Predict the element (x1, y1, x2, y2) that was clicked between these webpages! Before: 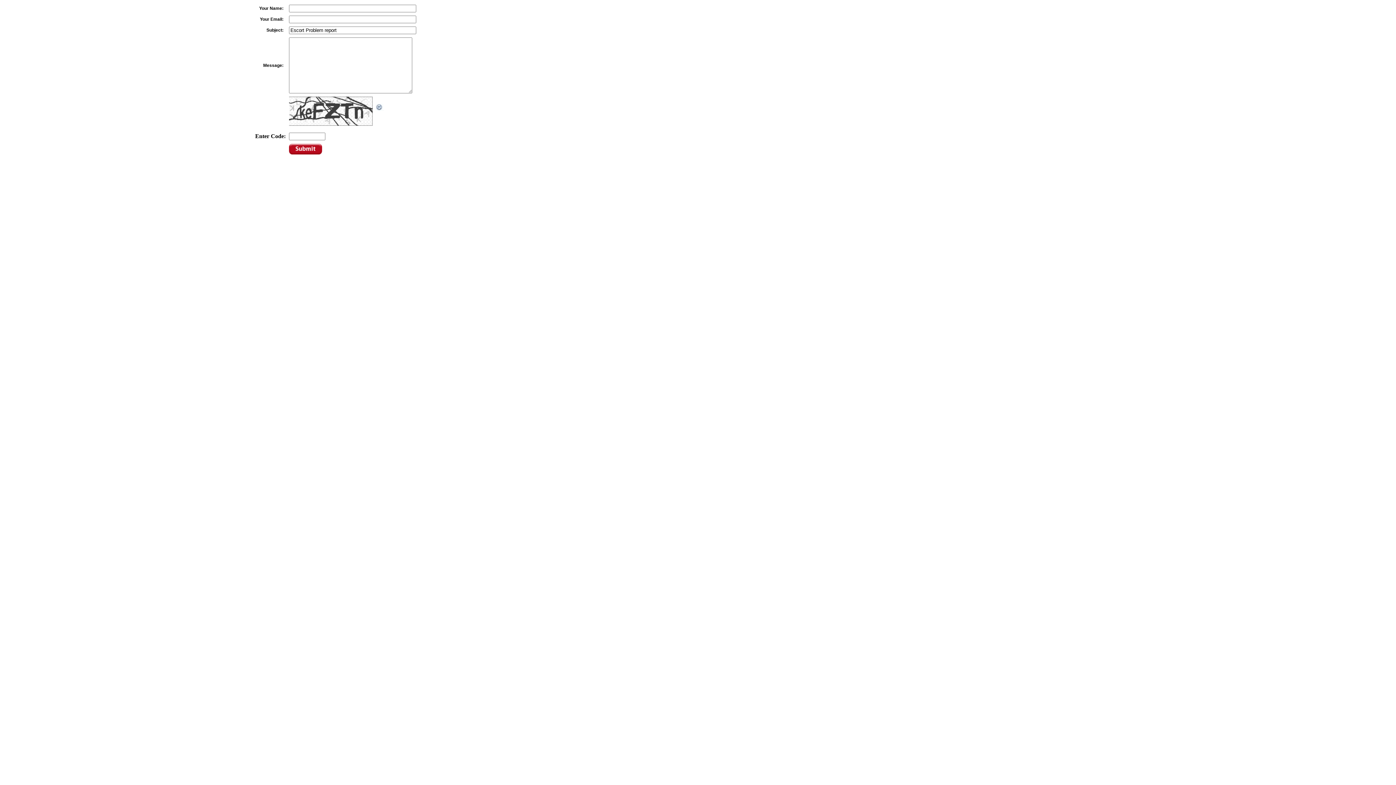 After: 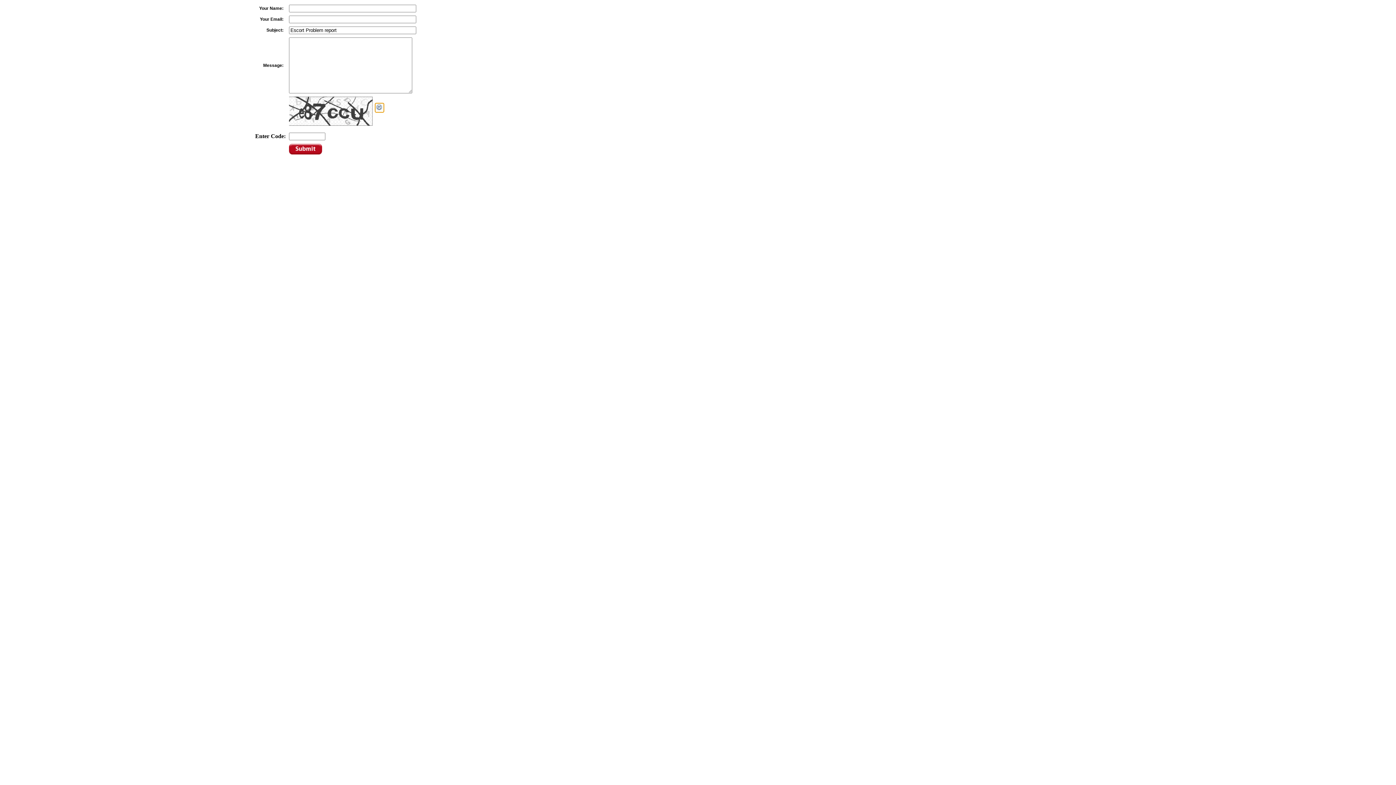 Action: bbox: (375, 105, 383, 112)